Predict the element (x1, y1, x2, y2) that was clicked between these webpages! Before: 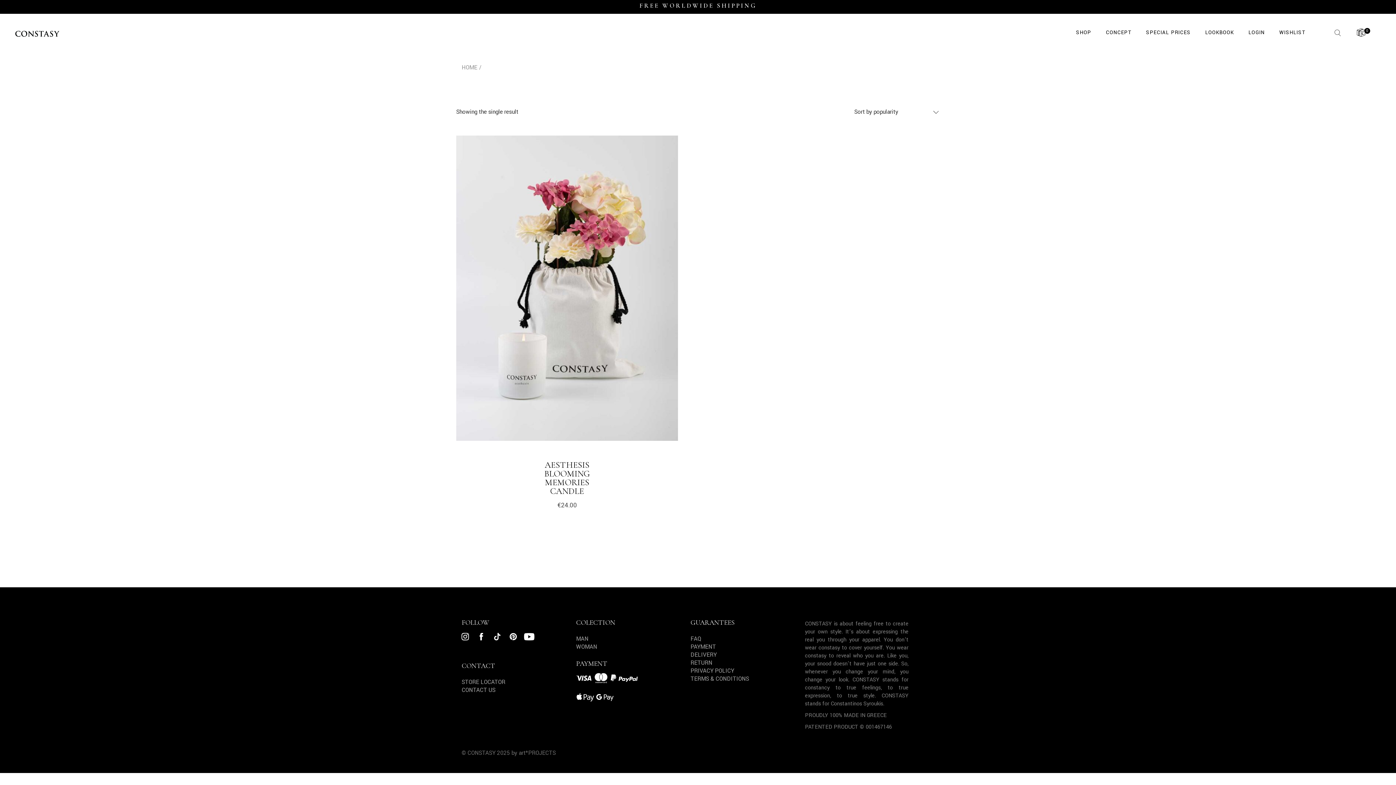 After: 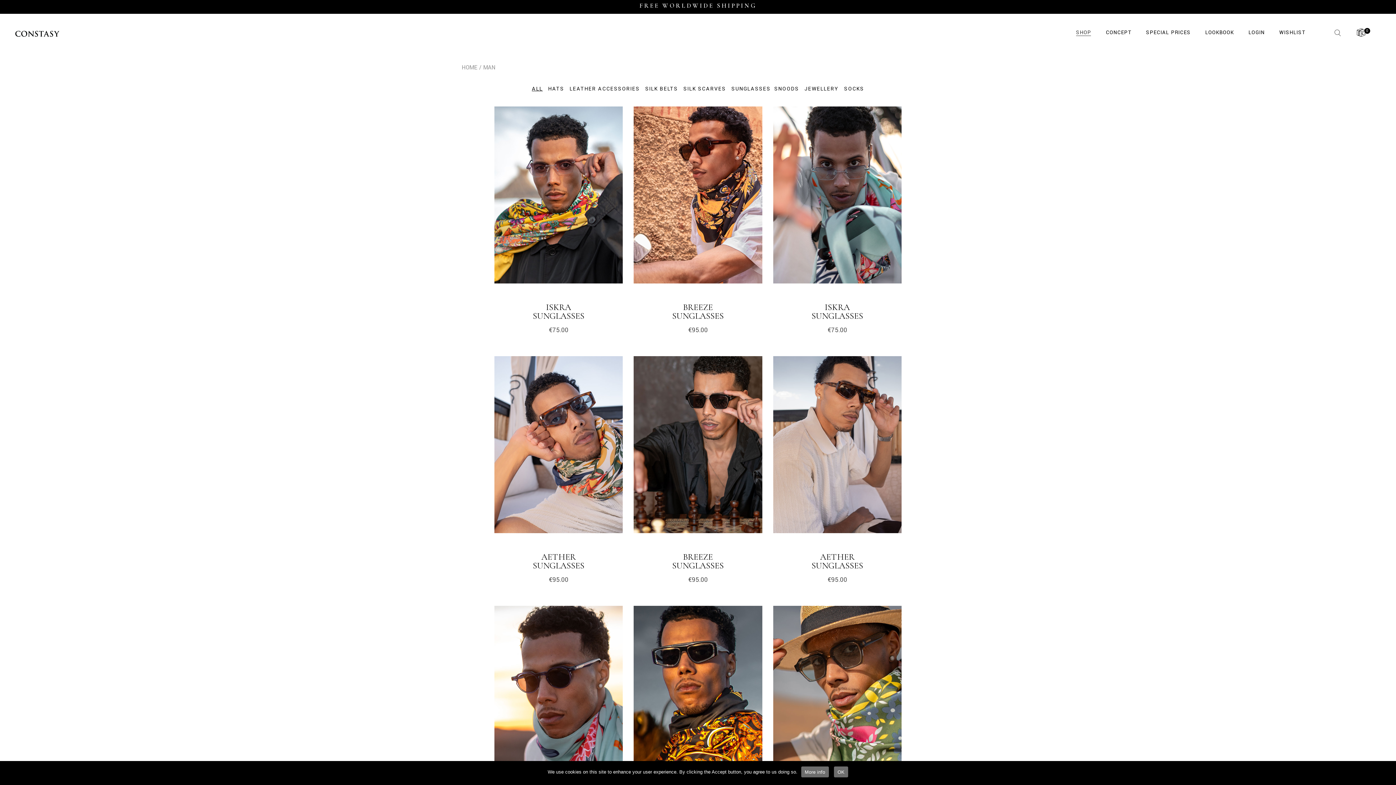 Action: label: MAN bbox: (576, 635, 588, 643)